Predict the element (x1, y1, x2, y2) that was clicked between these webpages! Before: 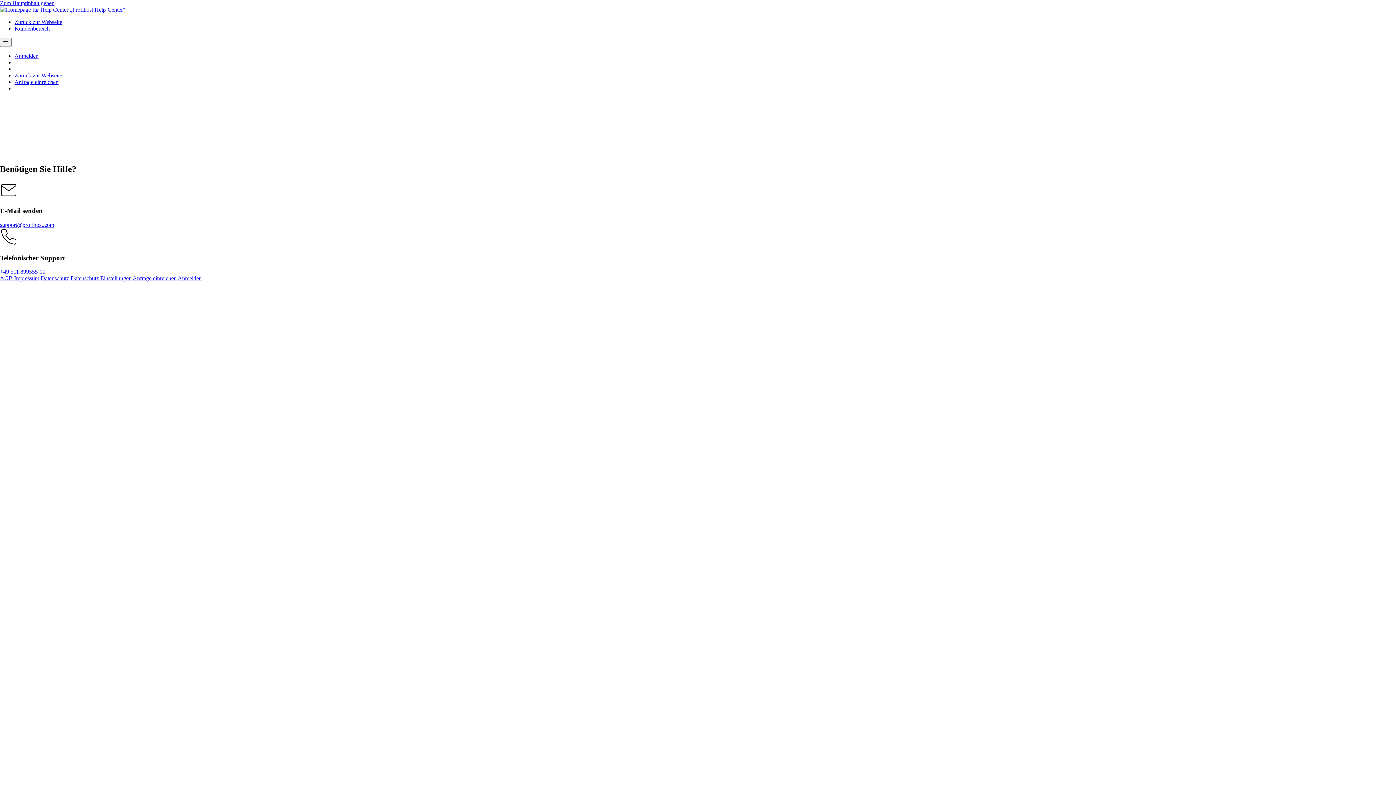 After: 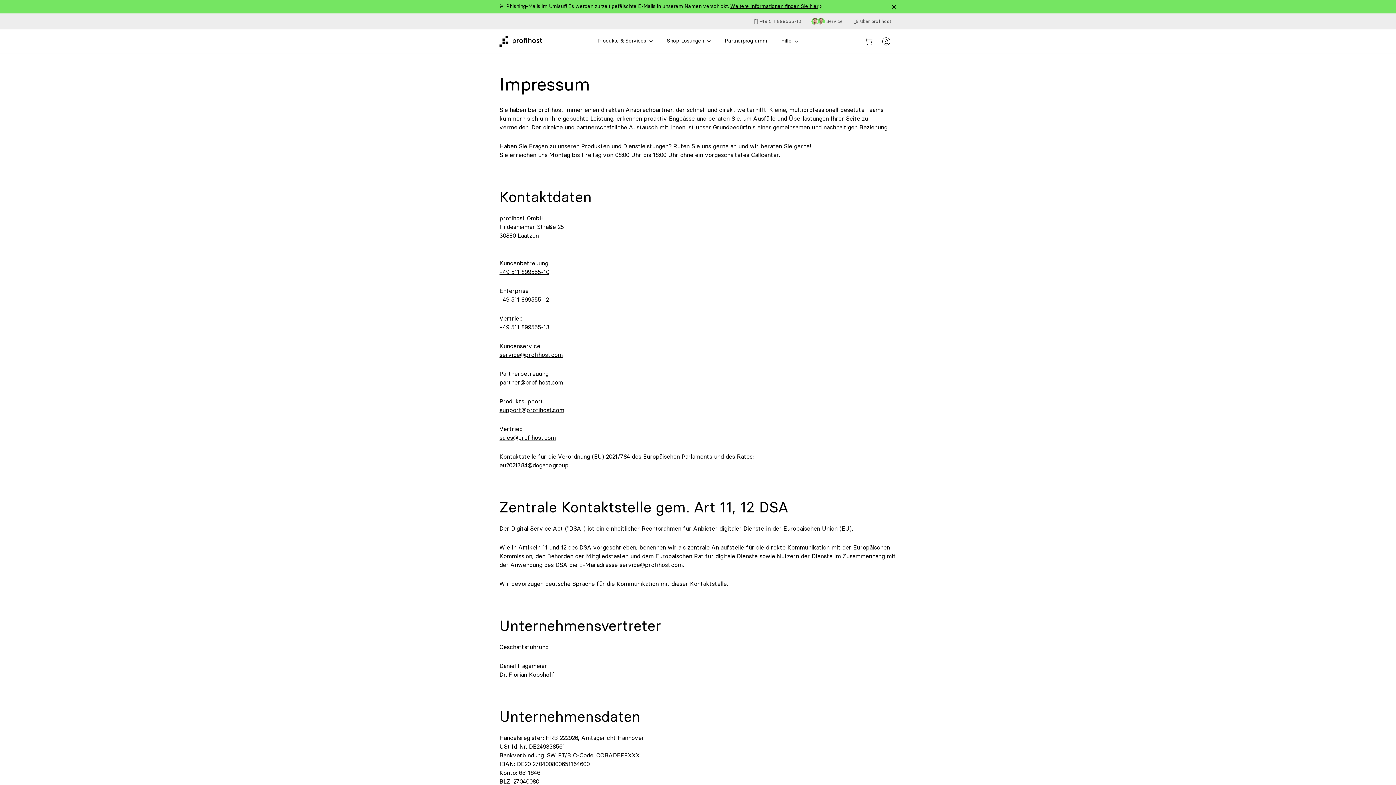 Action: label: Impressum bbox: (14, 275, 39, 281)